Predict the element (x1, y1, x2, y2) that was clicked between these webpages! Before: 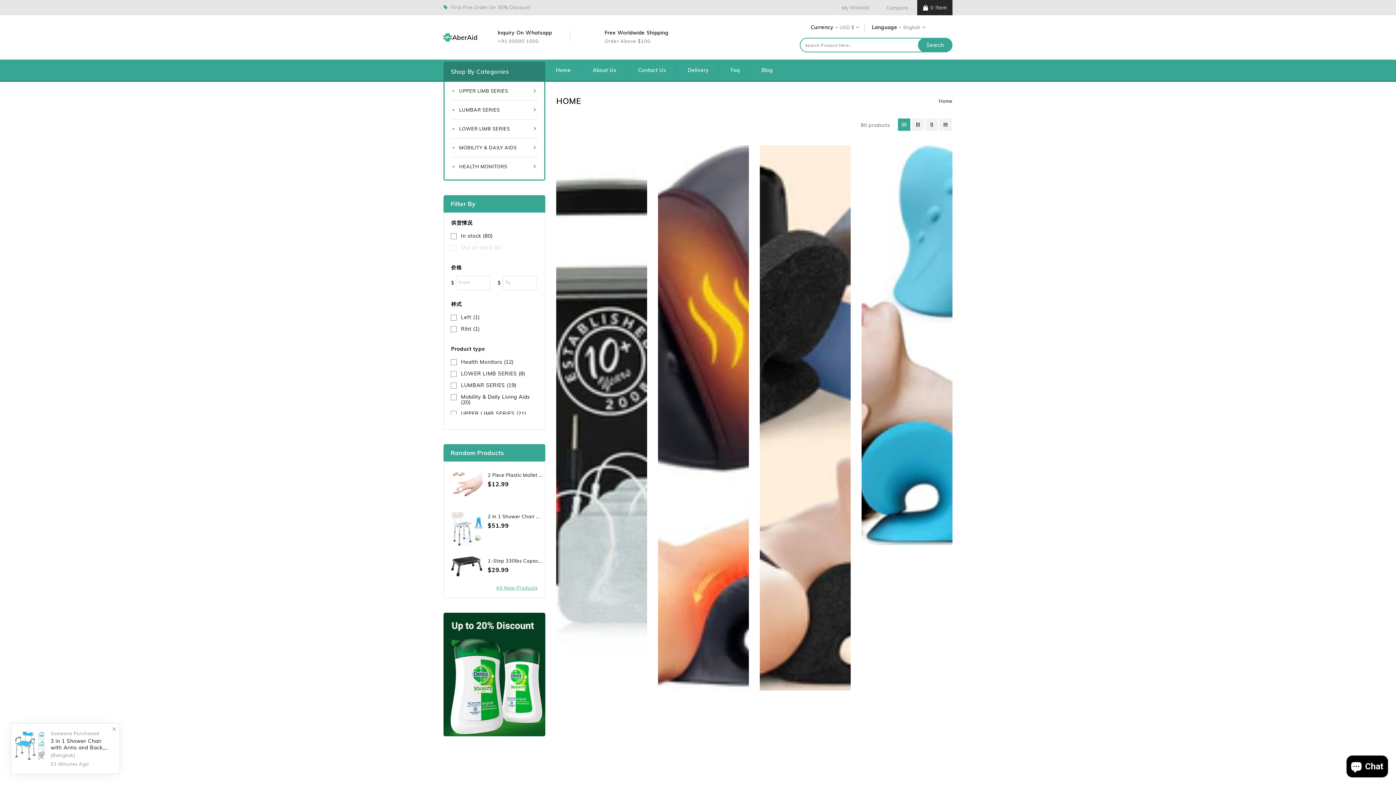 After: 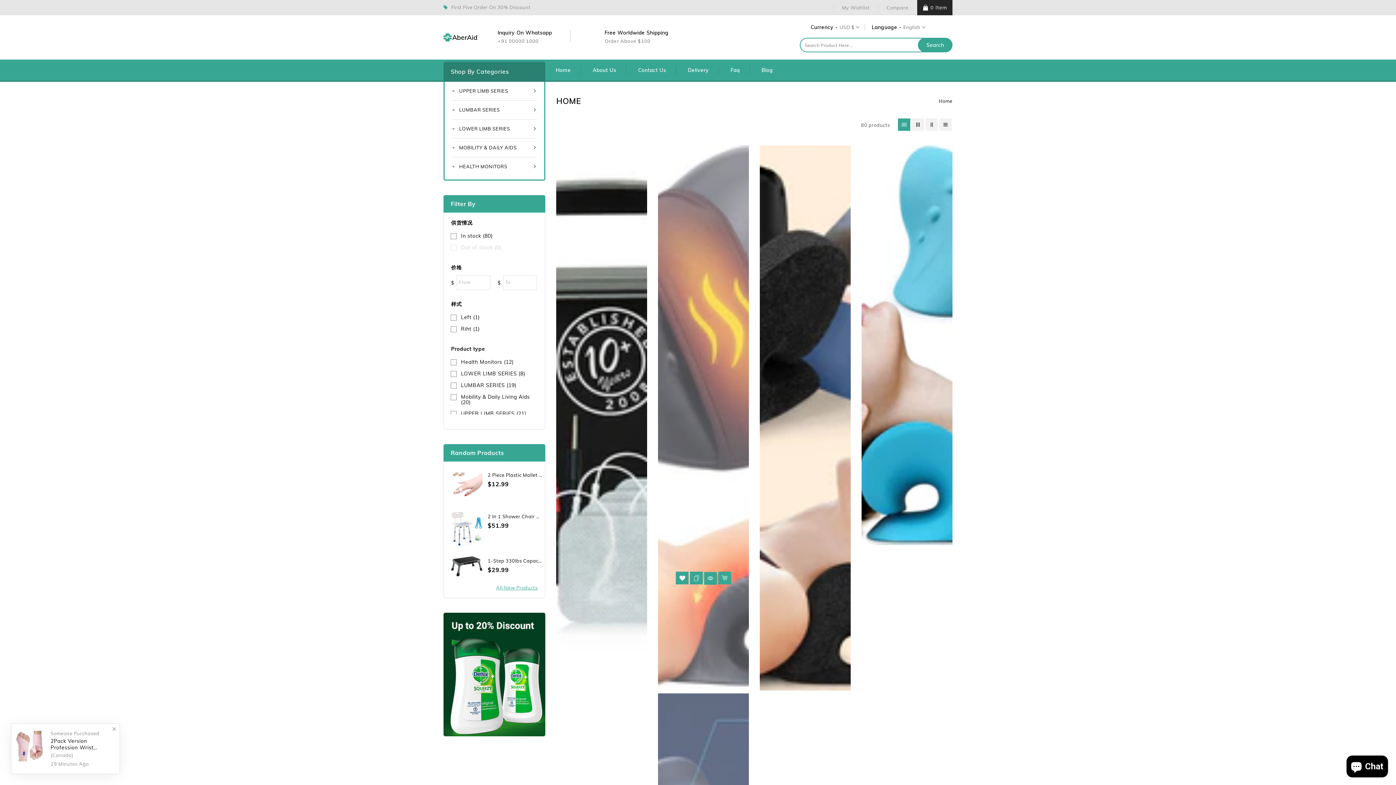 Action: bbox: (676, 693, 688, 706) label: Add to wishlist